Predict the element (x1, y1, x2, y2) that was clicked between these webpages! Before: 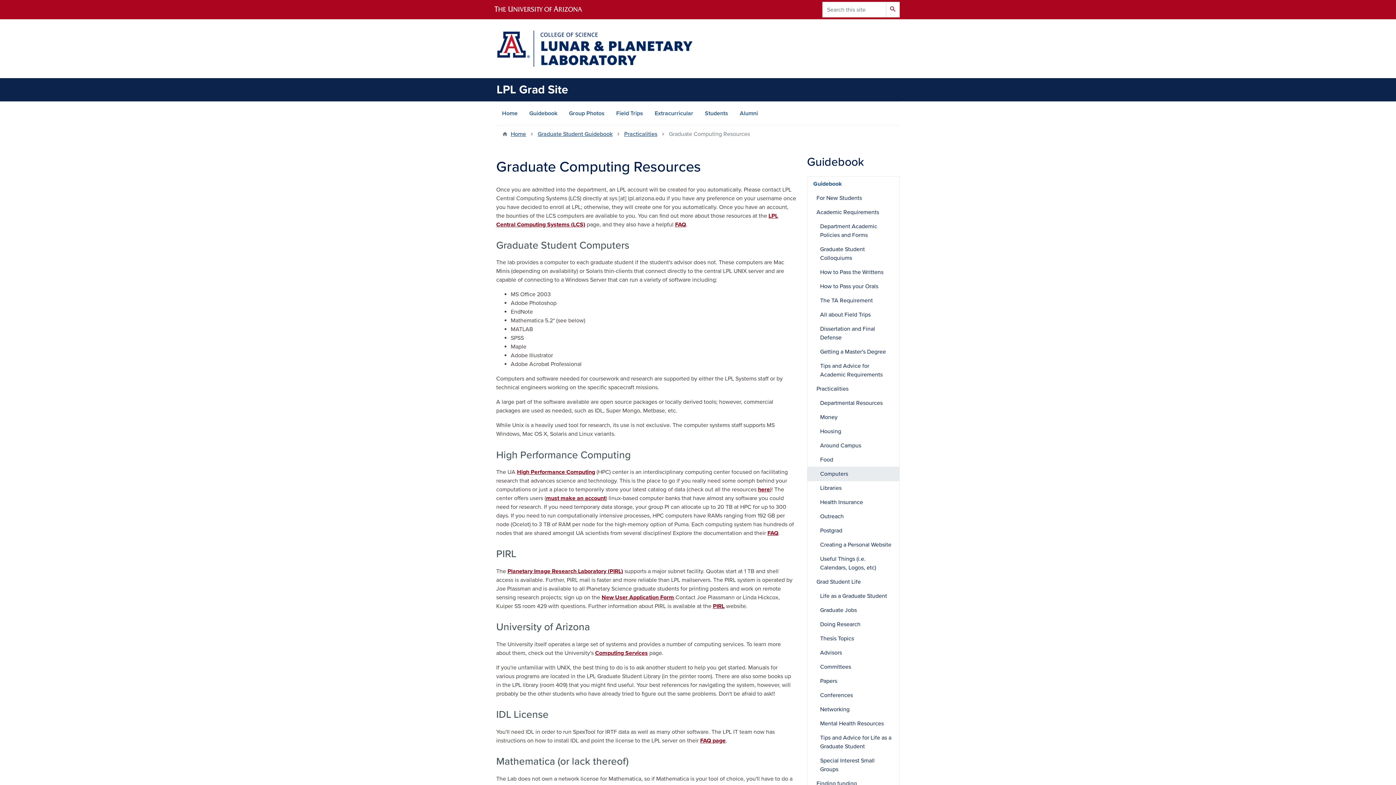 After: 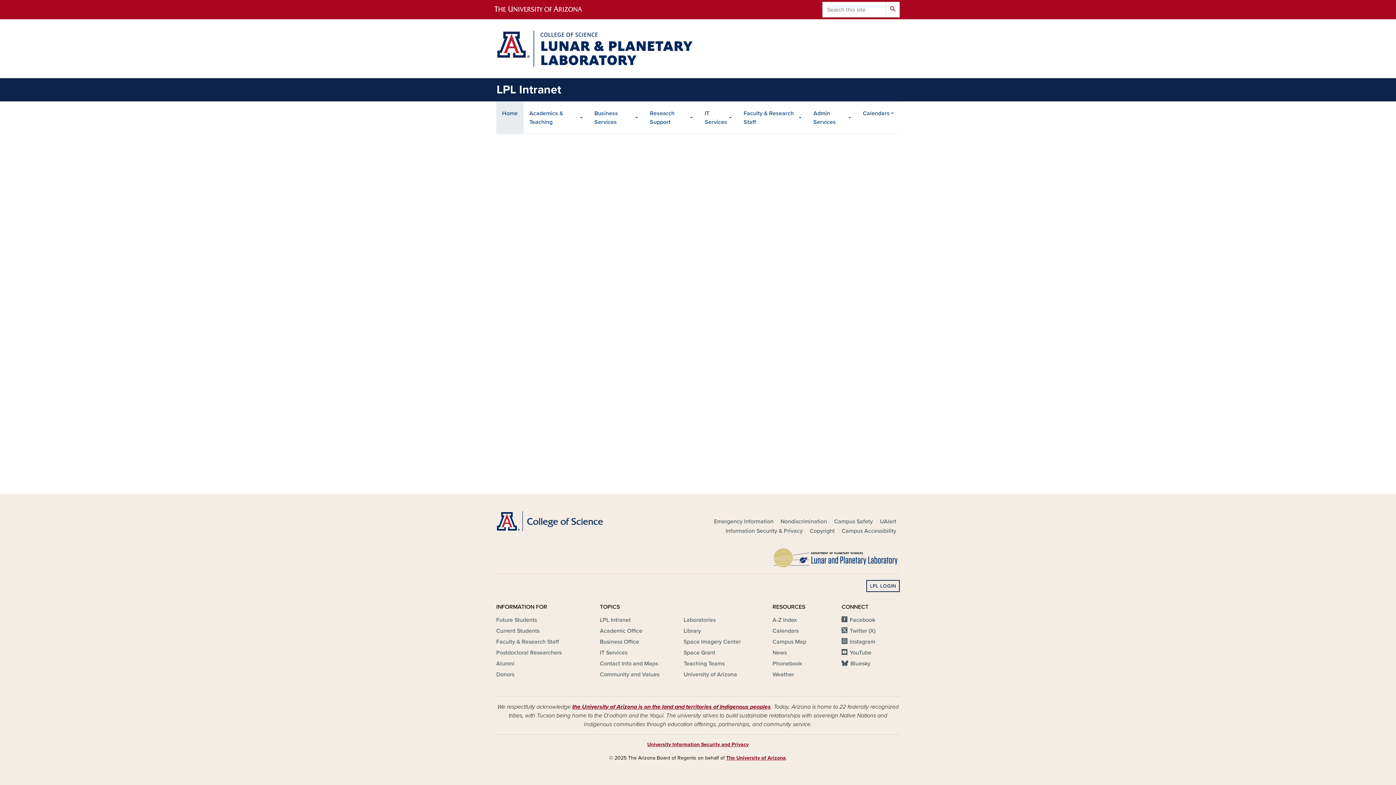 Action: bbox: (675, 220, 686, 228) label: FAQ